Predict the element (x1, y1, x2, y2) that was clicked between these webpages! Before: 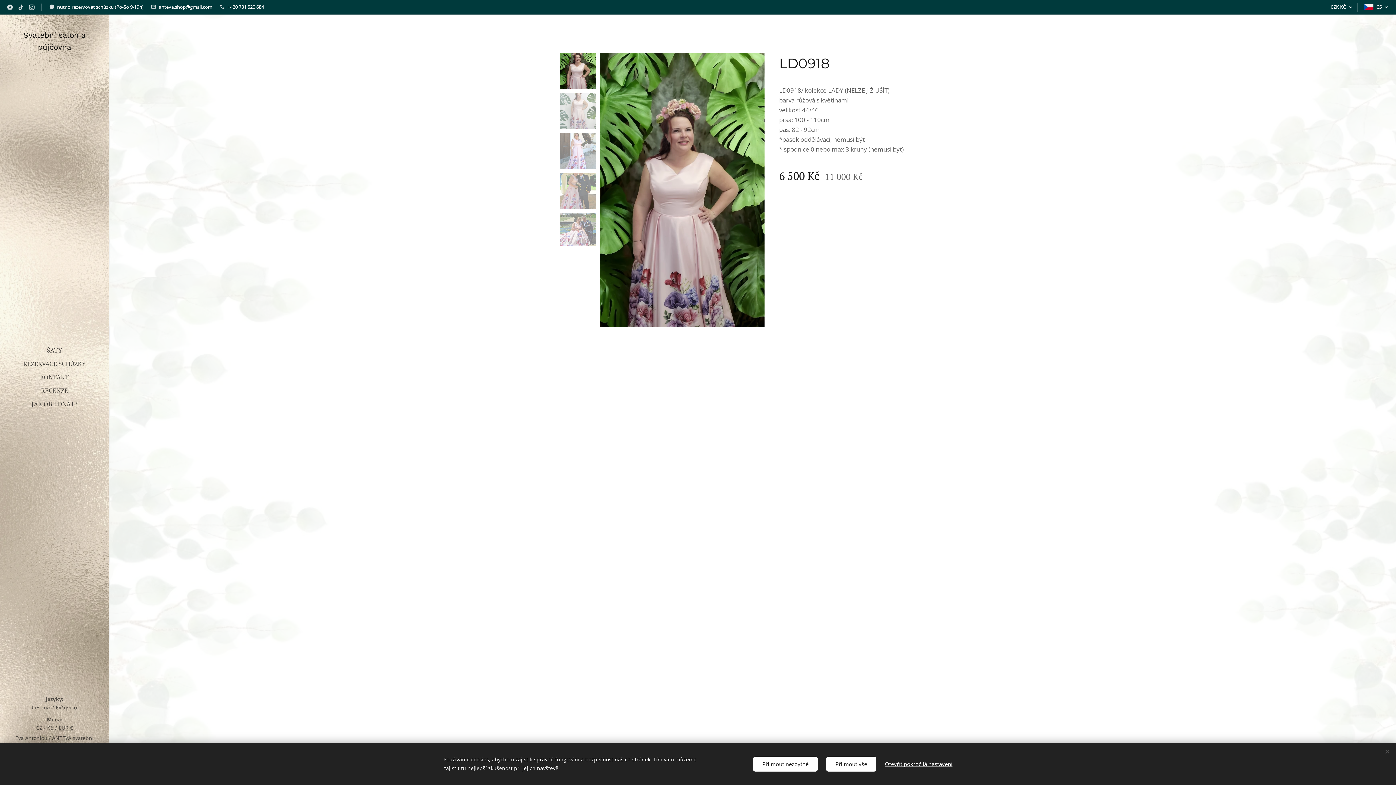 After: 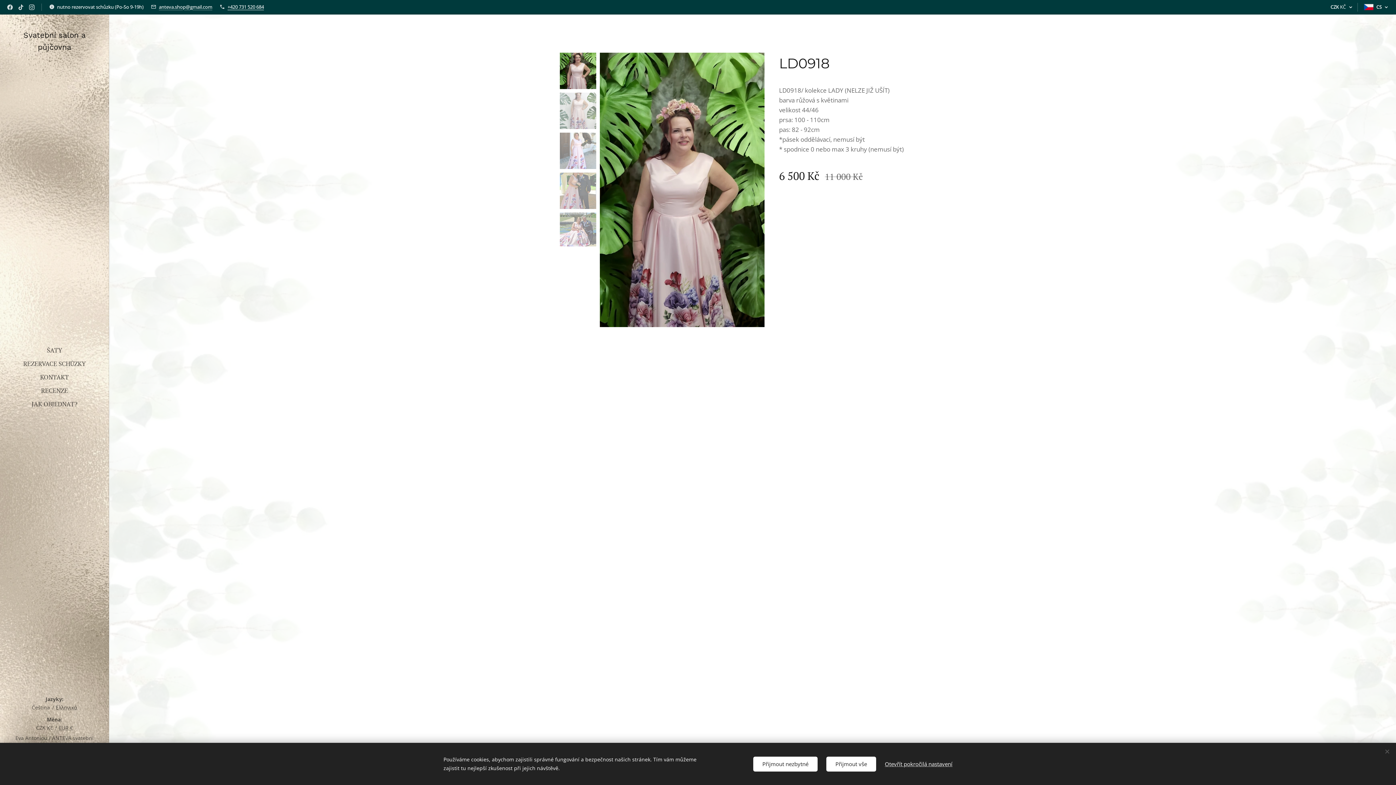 Action: label: +420 731 520 684 bbox: (227, 3, 264, 10)